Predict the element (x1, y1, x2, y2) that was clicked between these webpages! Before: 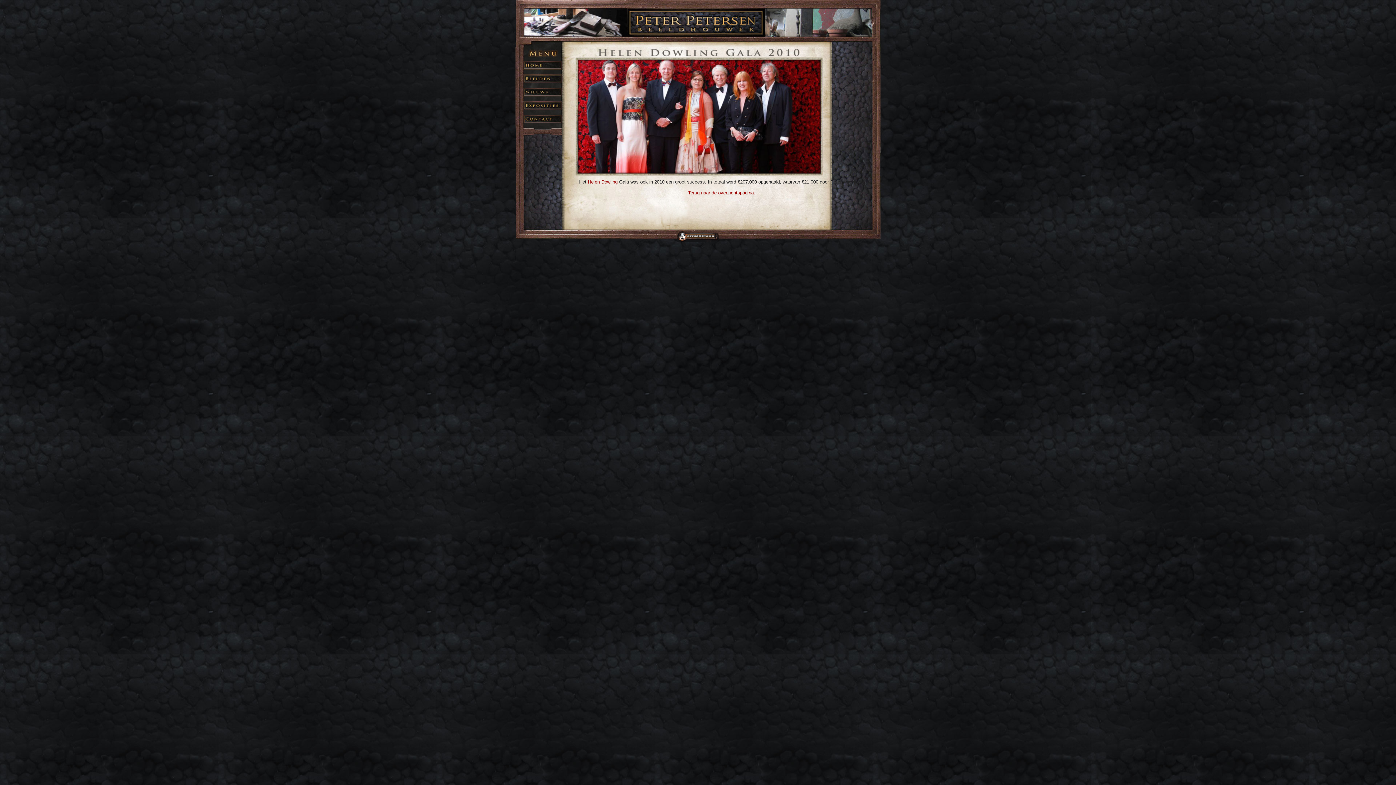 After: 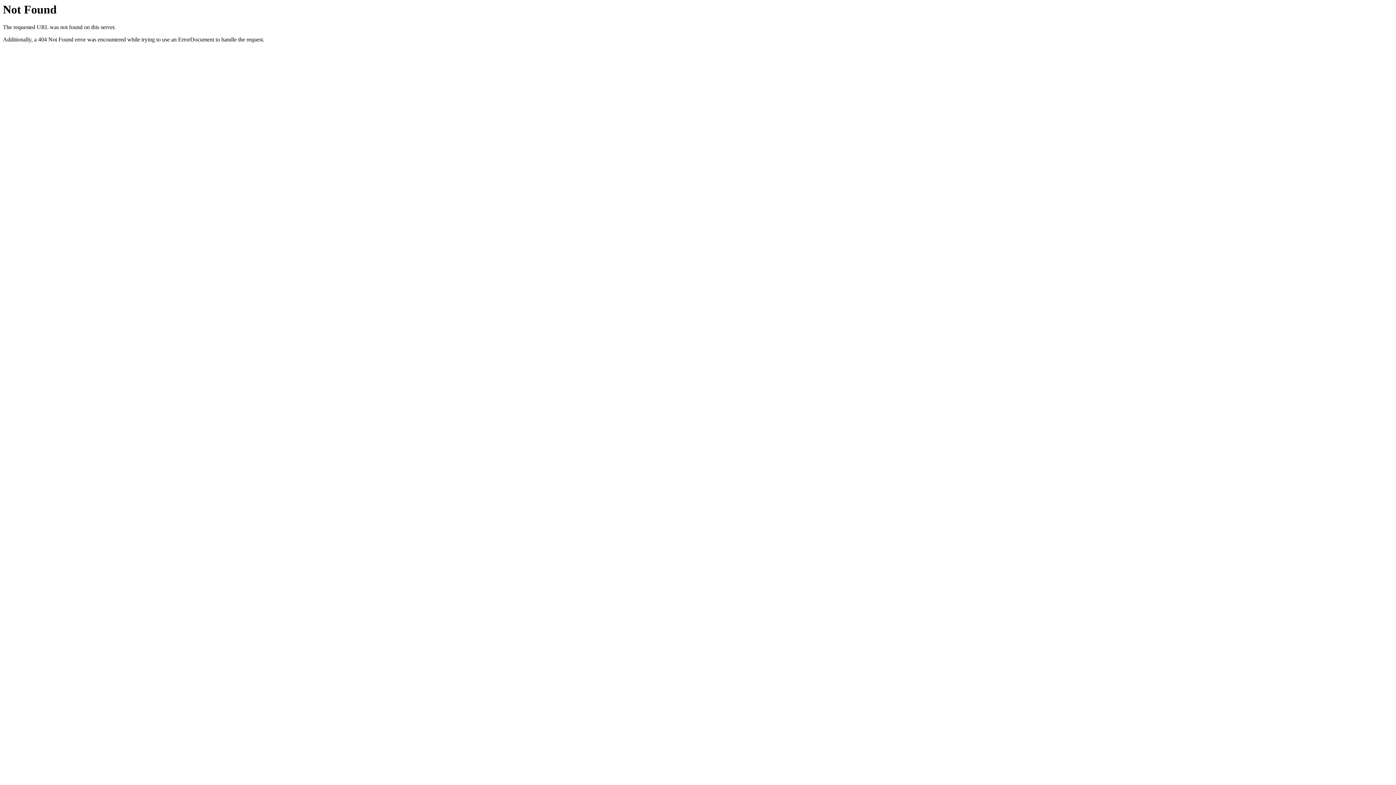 Action: bbox: (677, 230, 719, 241)